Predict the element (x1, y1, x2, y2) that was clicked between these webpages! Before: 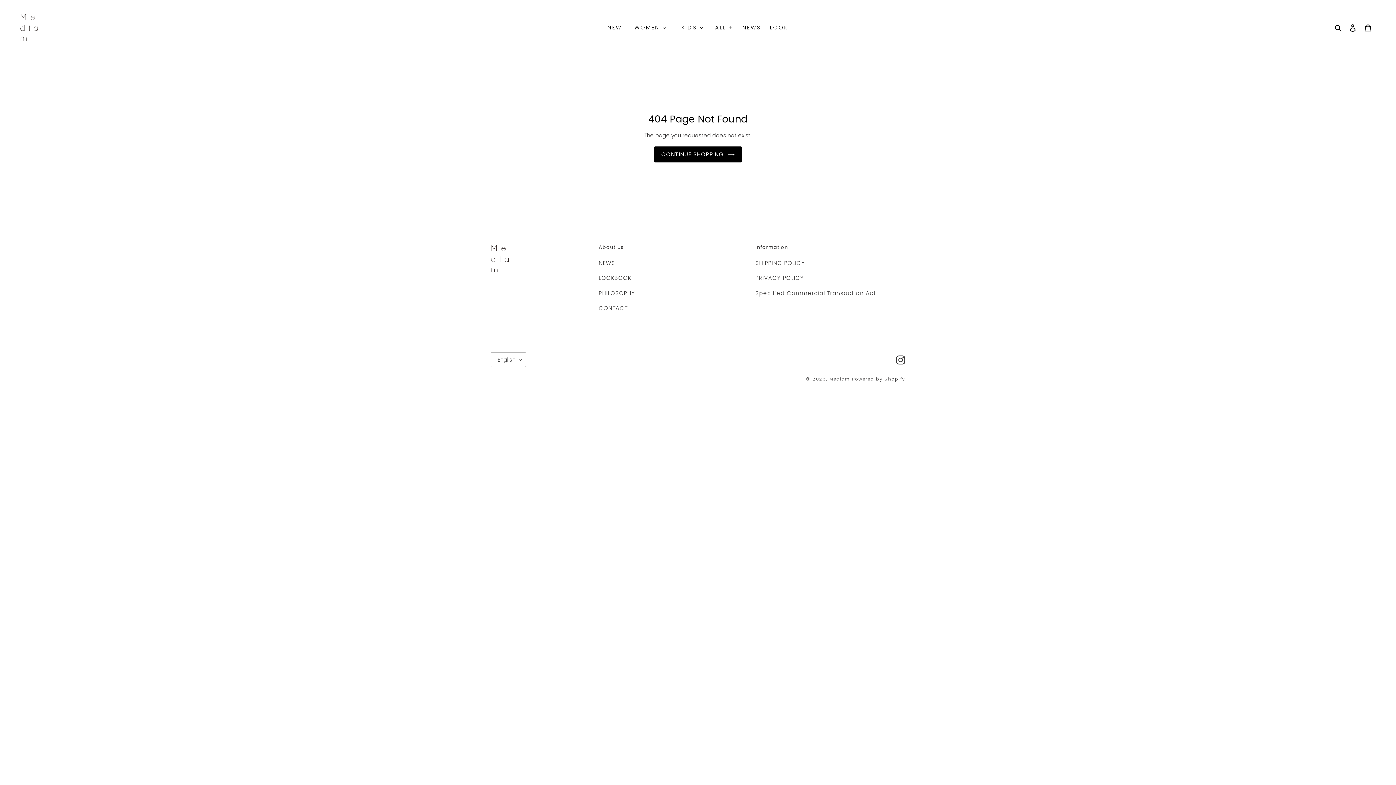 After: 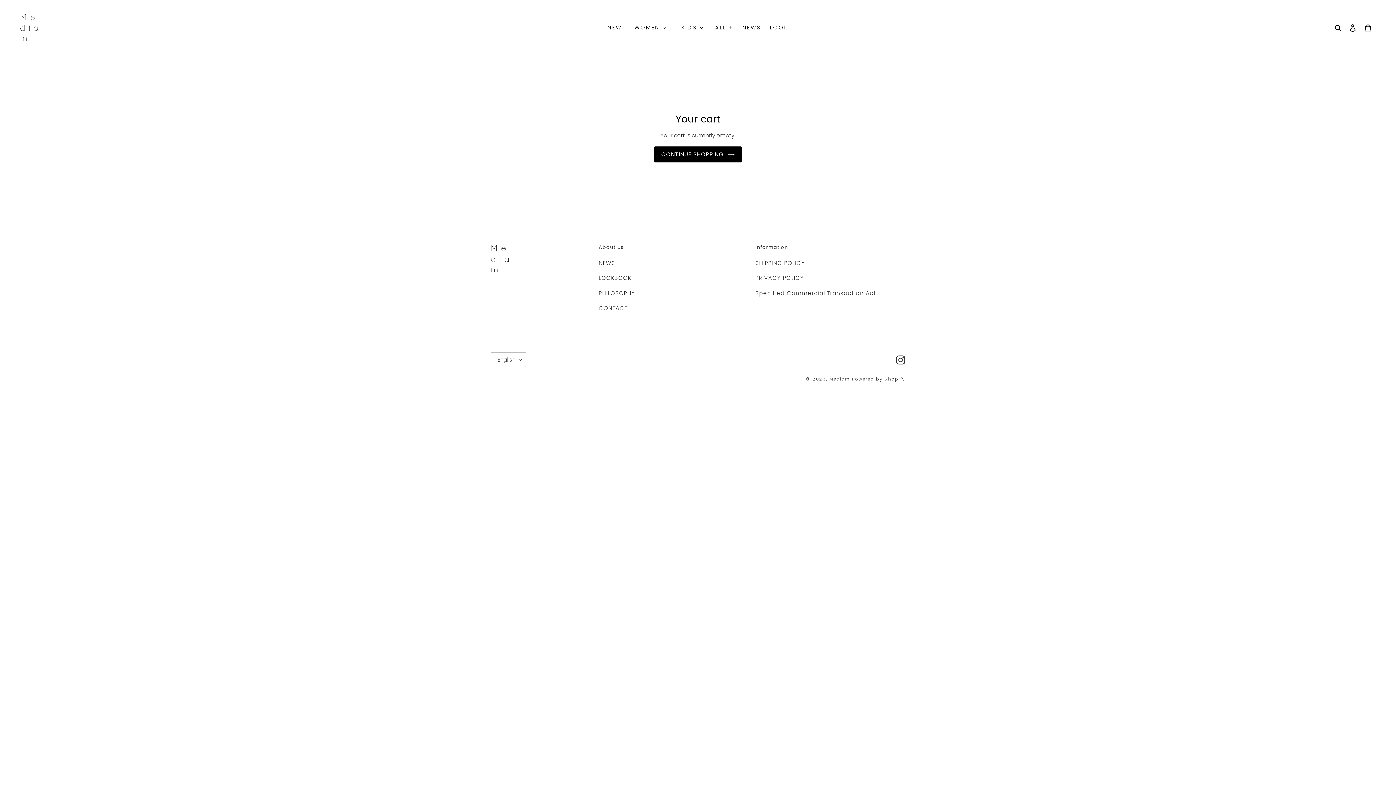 Action: label: Cart bbox: (1360, 20, 1376, 35)